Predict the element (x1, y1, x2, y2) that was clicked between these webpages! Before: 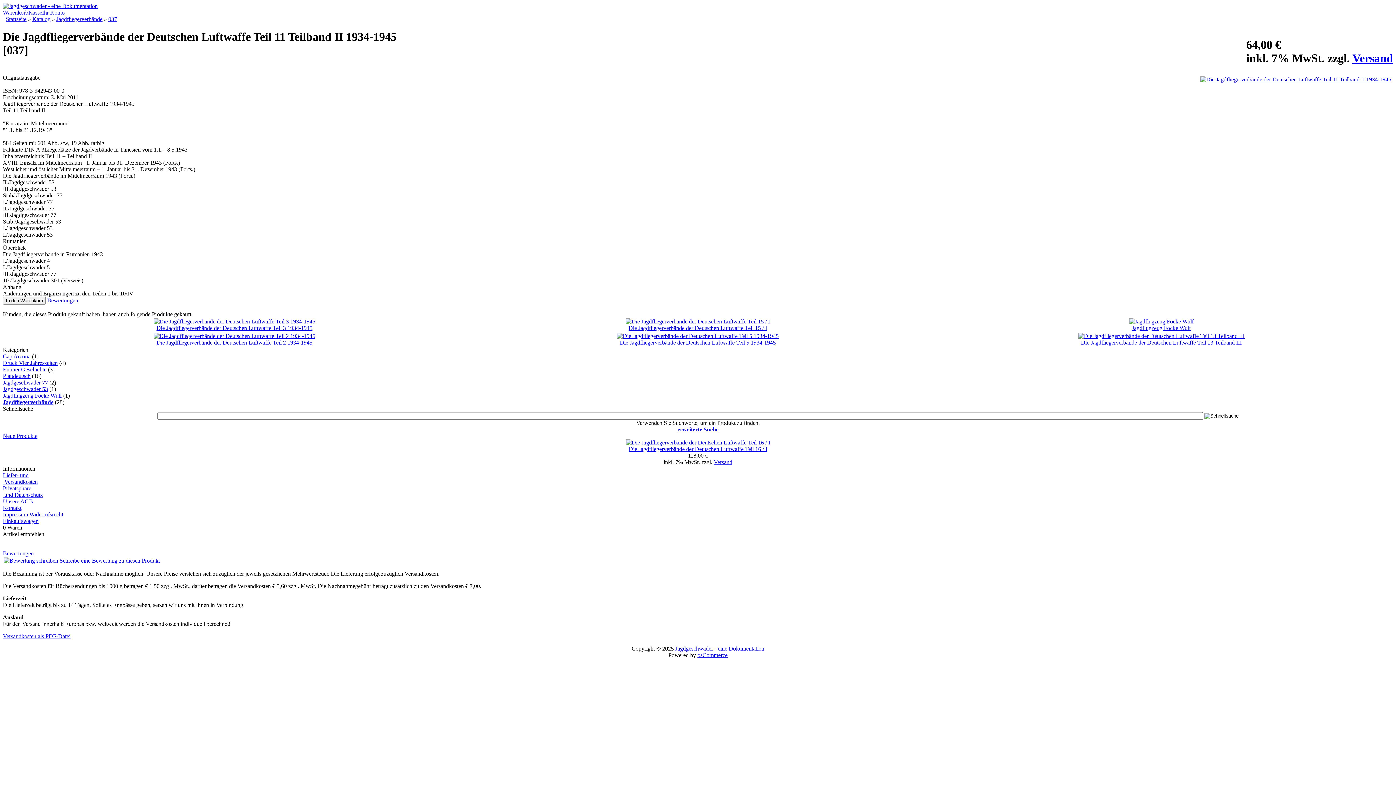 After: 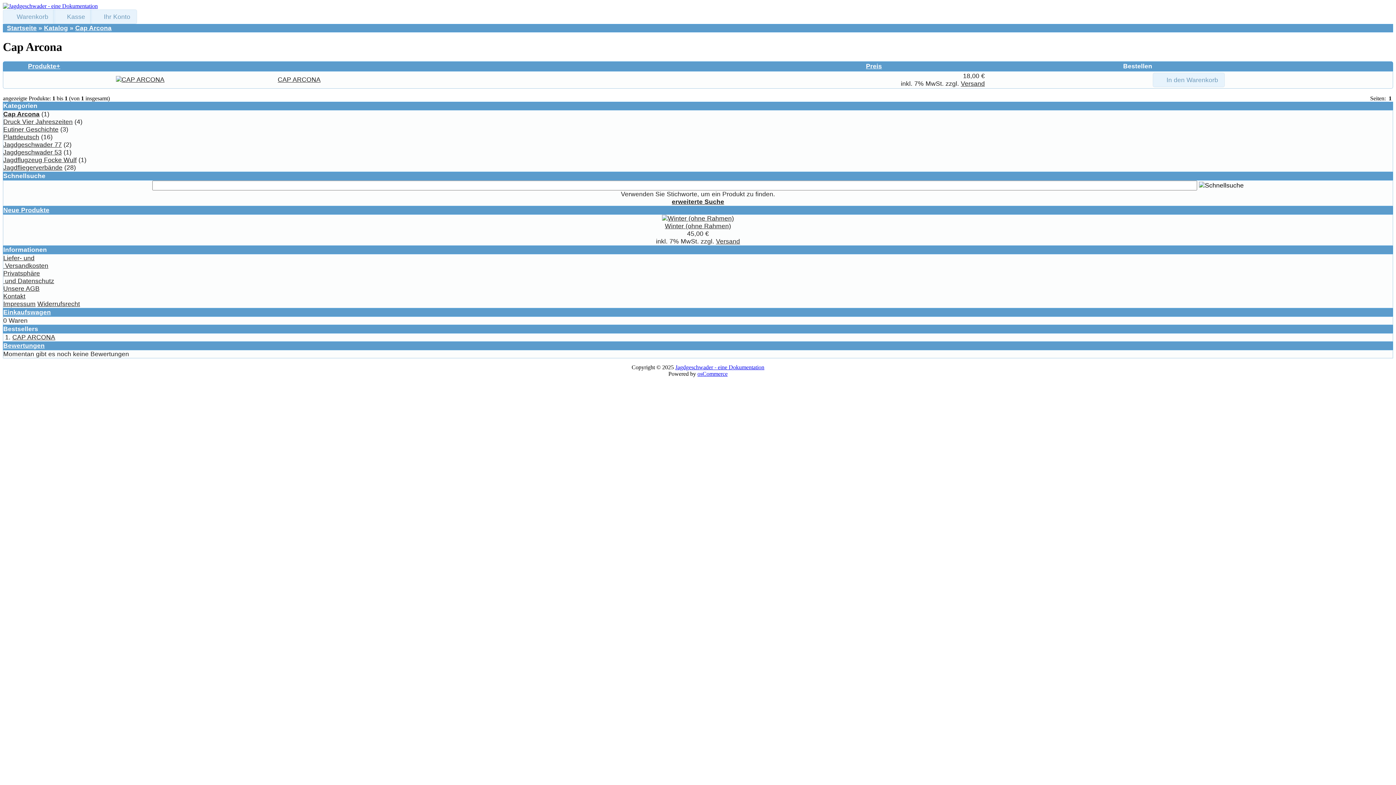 Action: label: Cap Arcona bbox: (2, 353, 30, 359)